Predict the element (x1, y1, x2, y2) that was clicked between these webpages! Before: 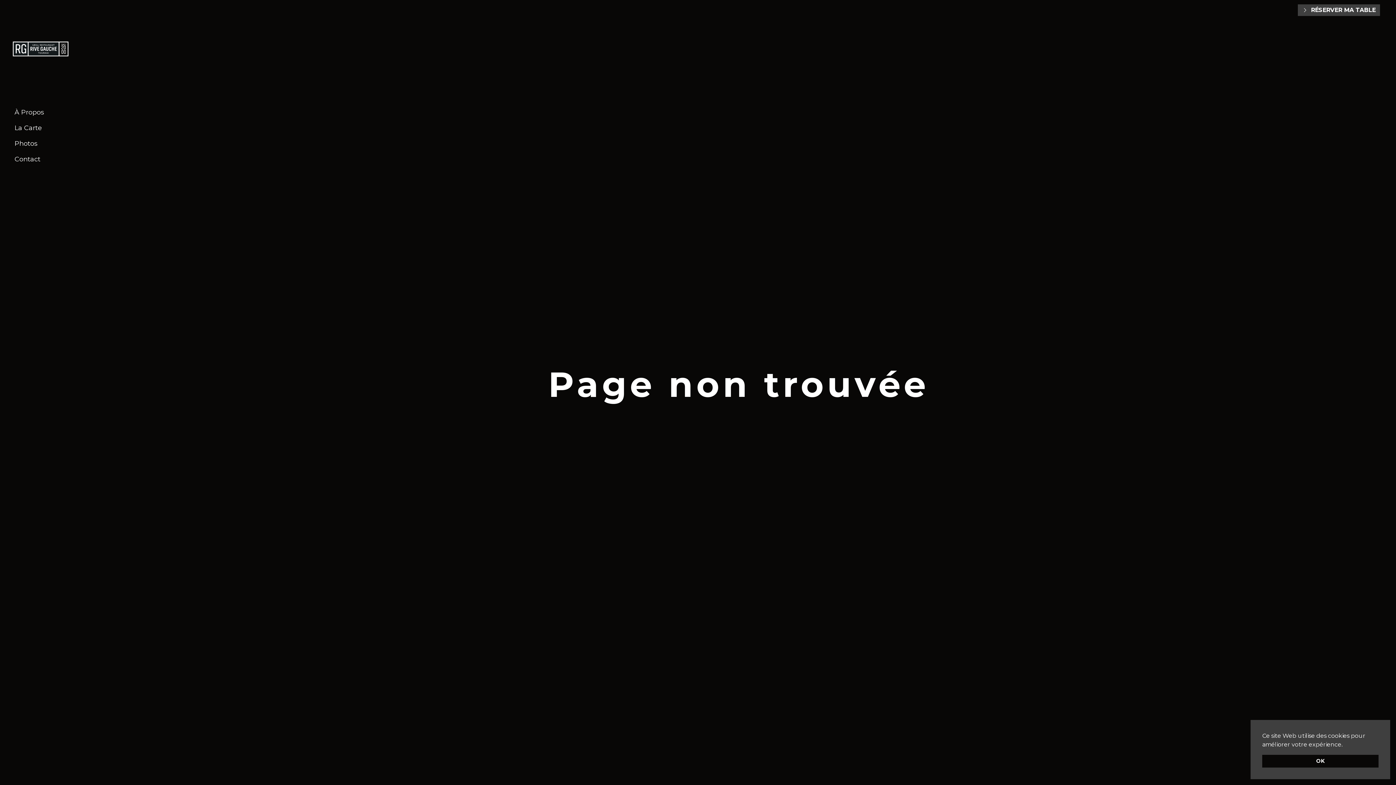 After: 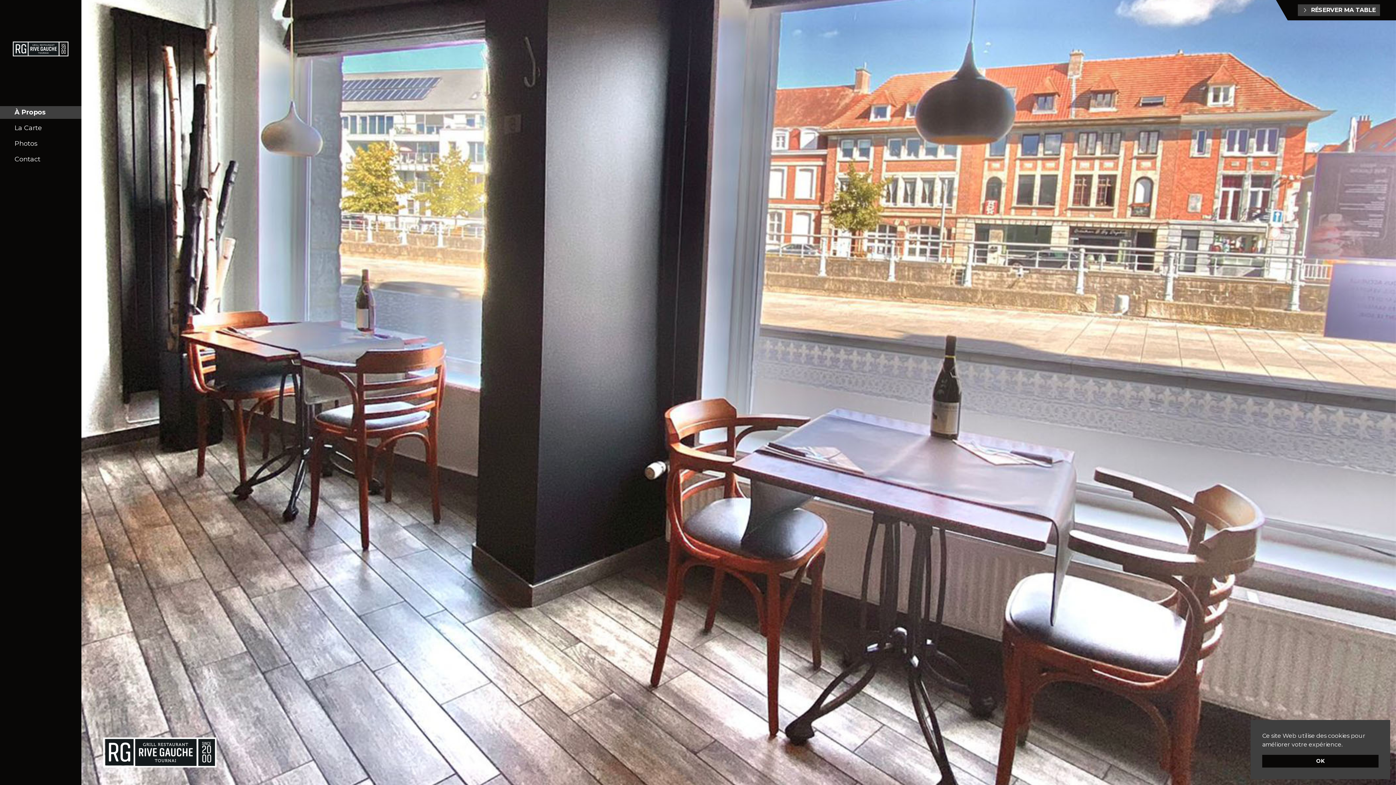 Action: bbox: (11, 20, 69, 77)